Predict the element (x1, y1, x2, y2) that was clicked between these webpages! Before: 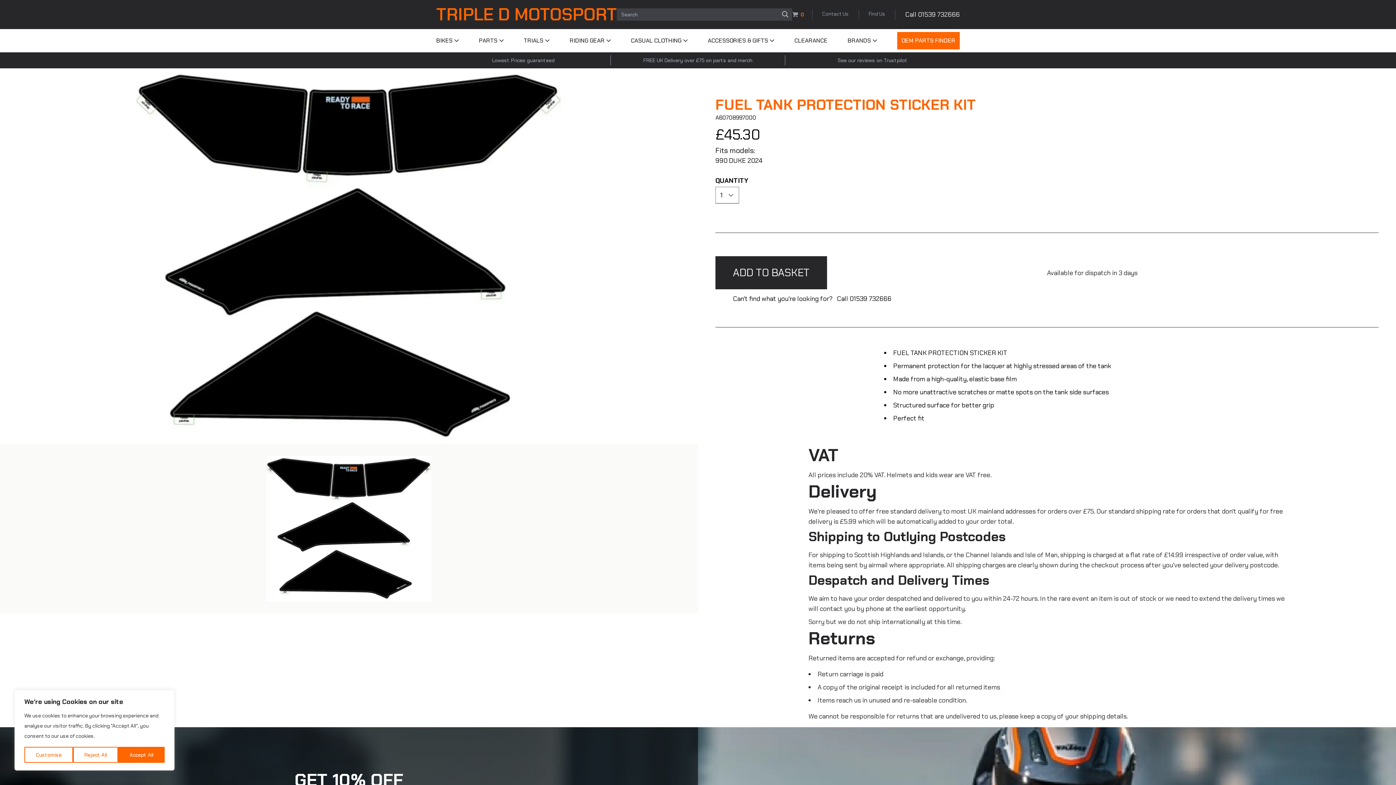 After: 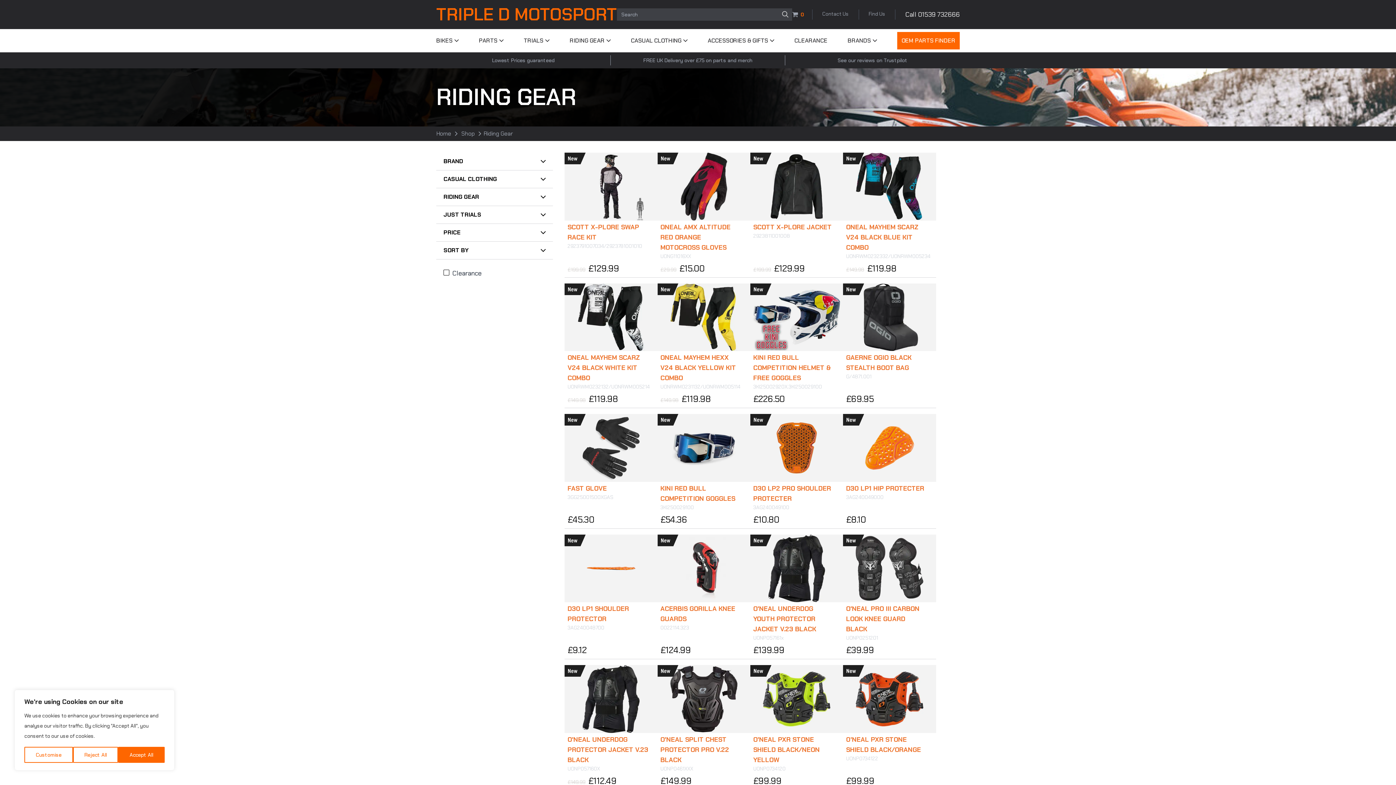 Action: bbox: (569, 32, 610, 49) label: RIDING GEAR